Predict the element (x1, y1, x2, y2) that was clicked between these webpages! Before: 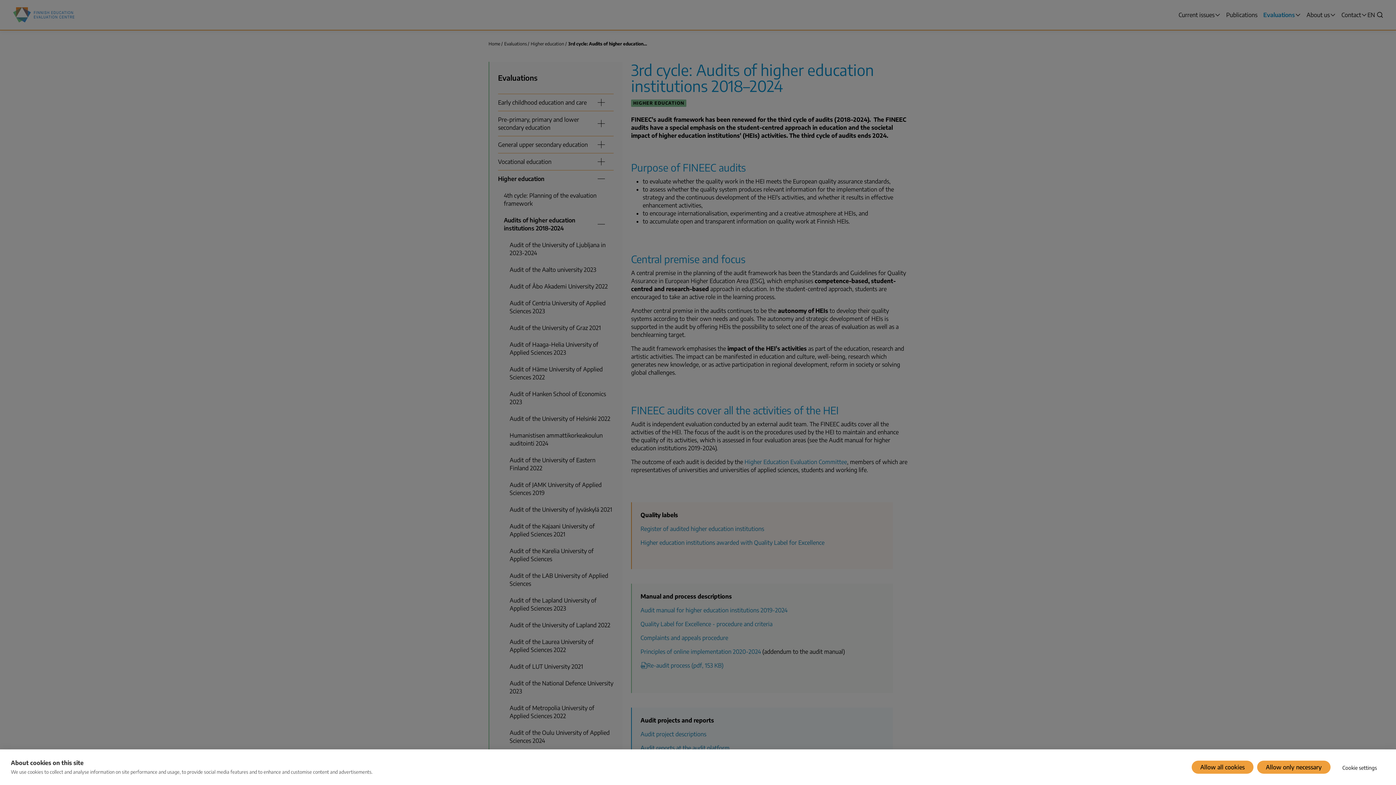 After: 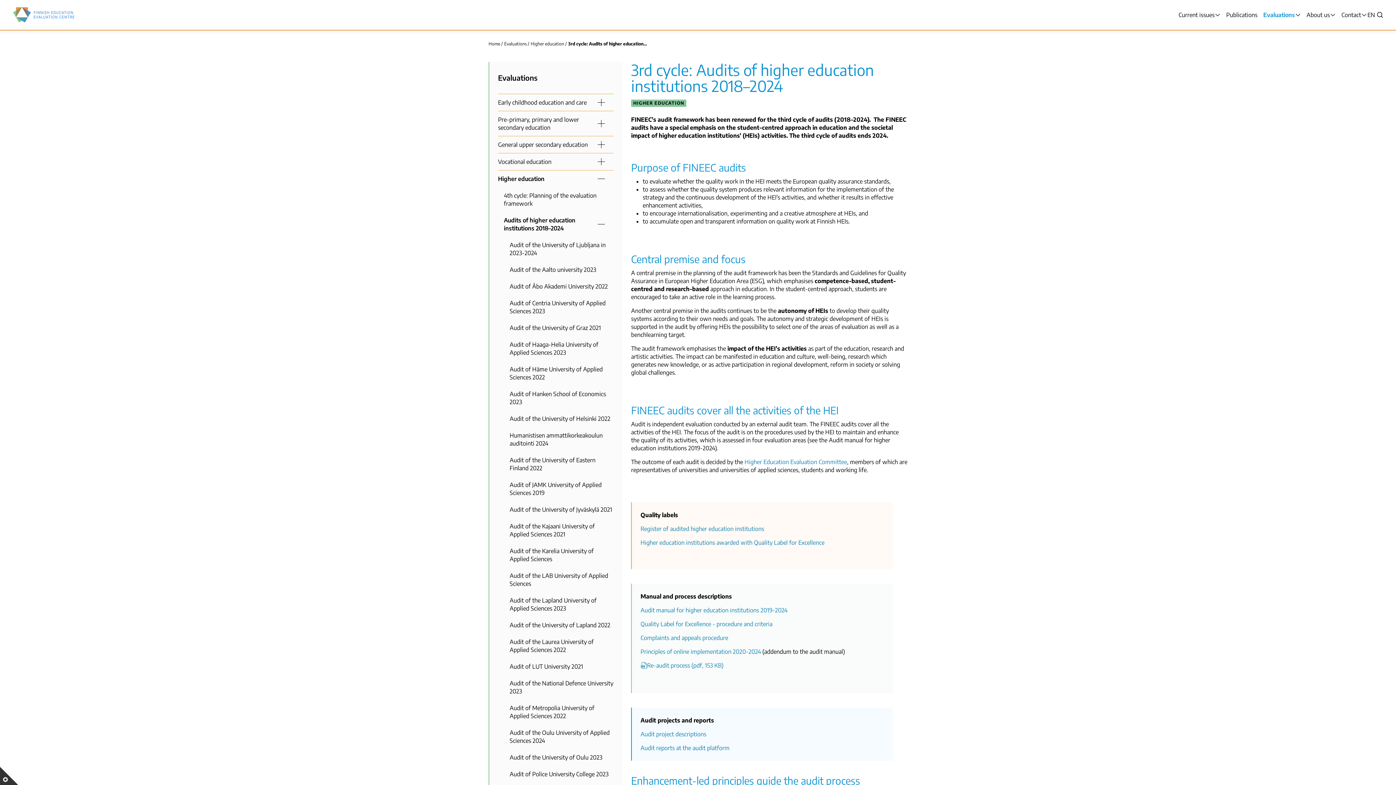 Action: bbox: (1191, 761, 1253, 774) label: Allow all cookies